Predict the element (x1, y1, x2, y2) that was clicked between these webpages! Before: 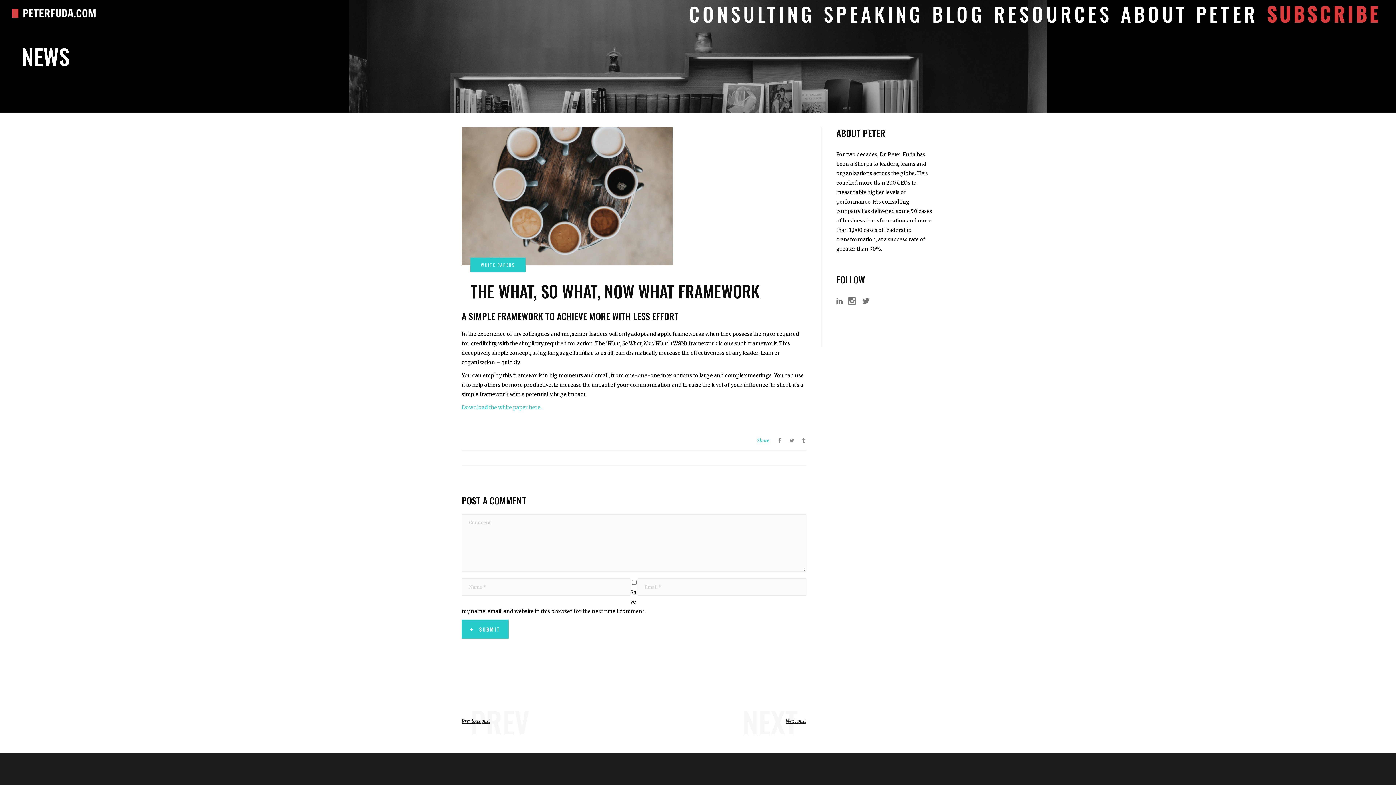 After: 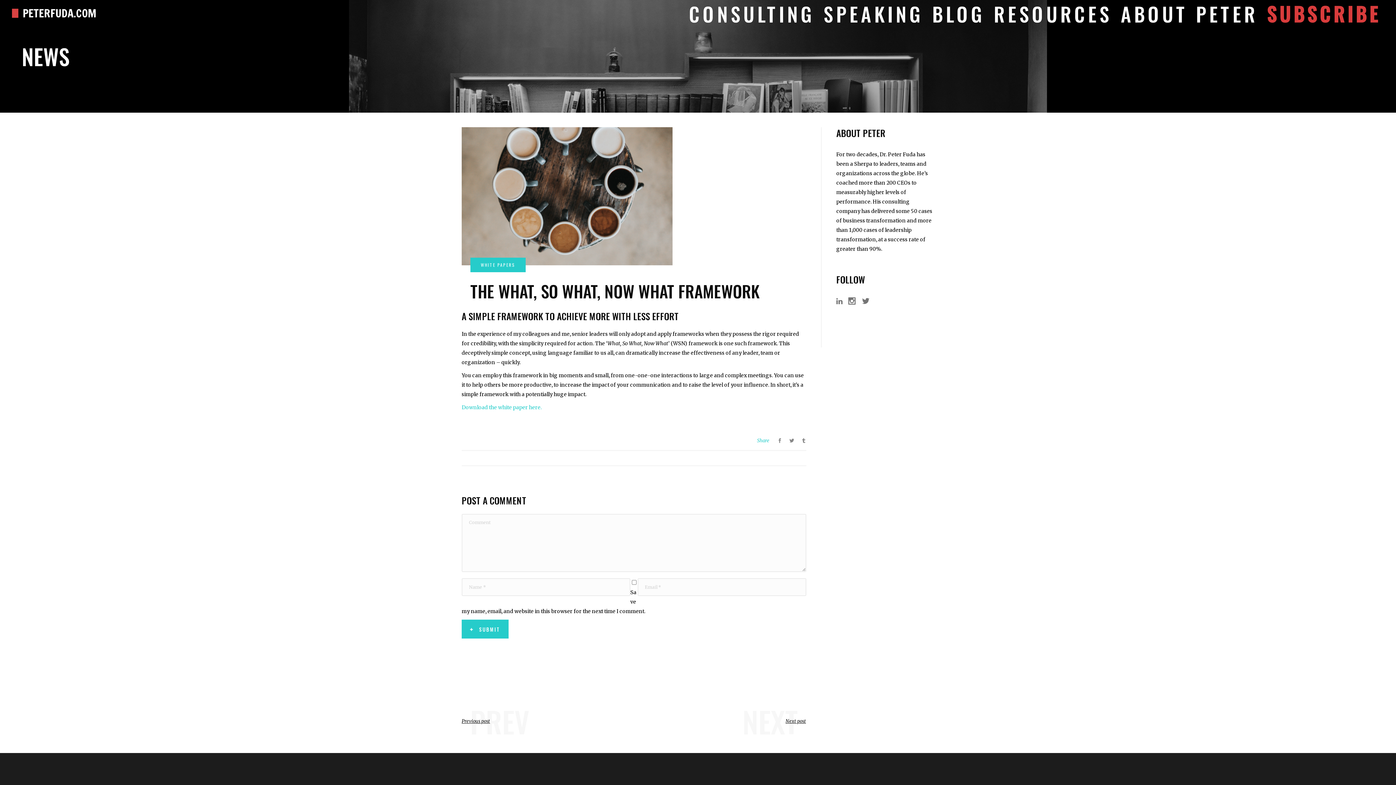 Action: label: Download the white paper here. bbox: (461, 404, 541, 410)